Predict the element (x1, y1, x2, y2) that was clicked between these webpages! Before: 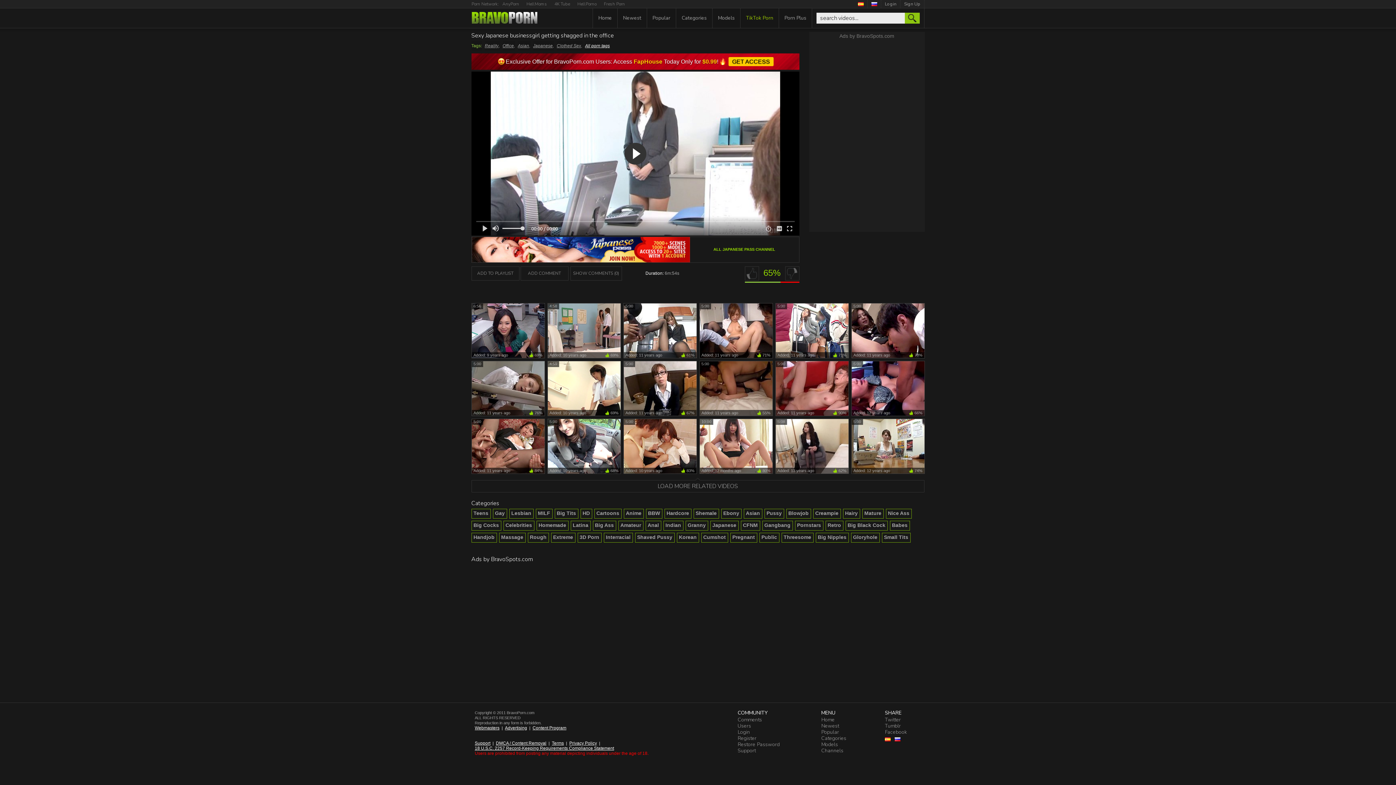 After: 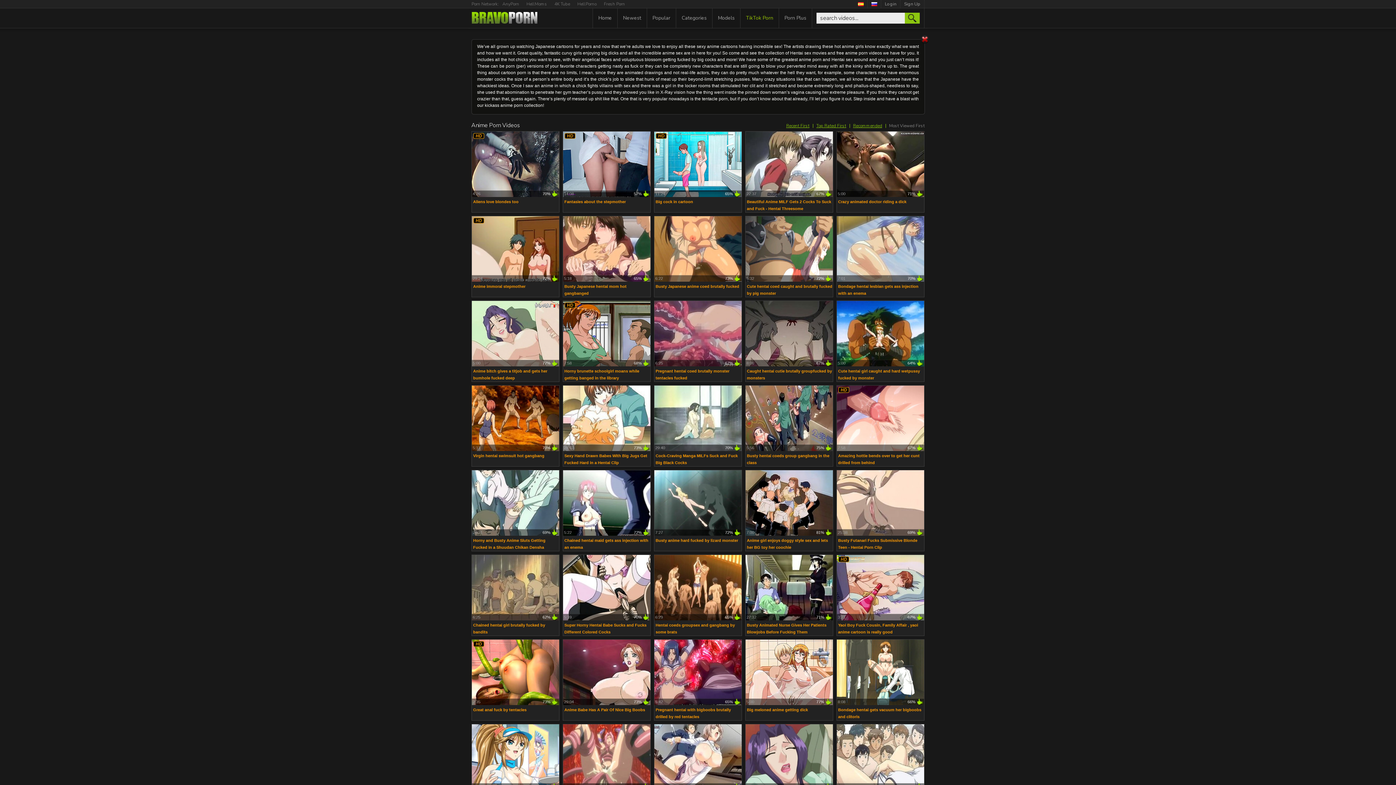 Action: bbox: (623, 509, 643, 518) label: Anime